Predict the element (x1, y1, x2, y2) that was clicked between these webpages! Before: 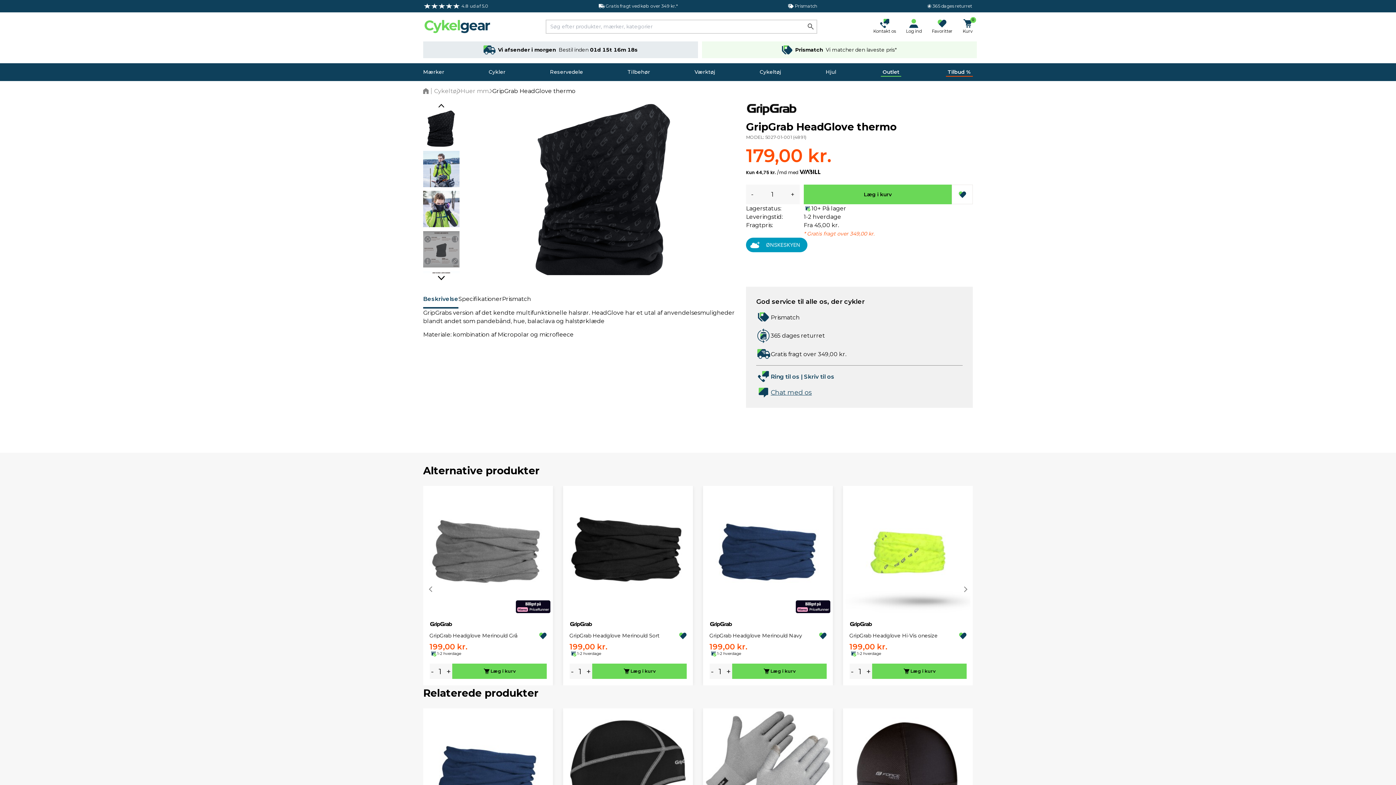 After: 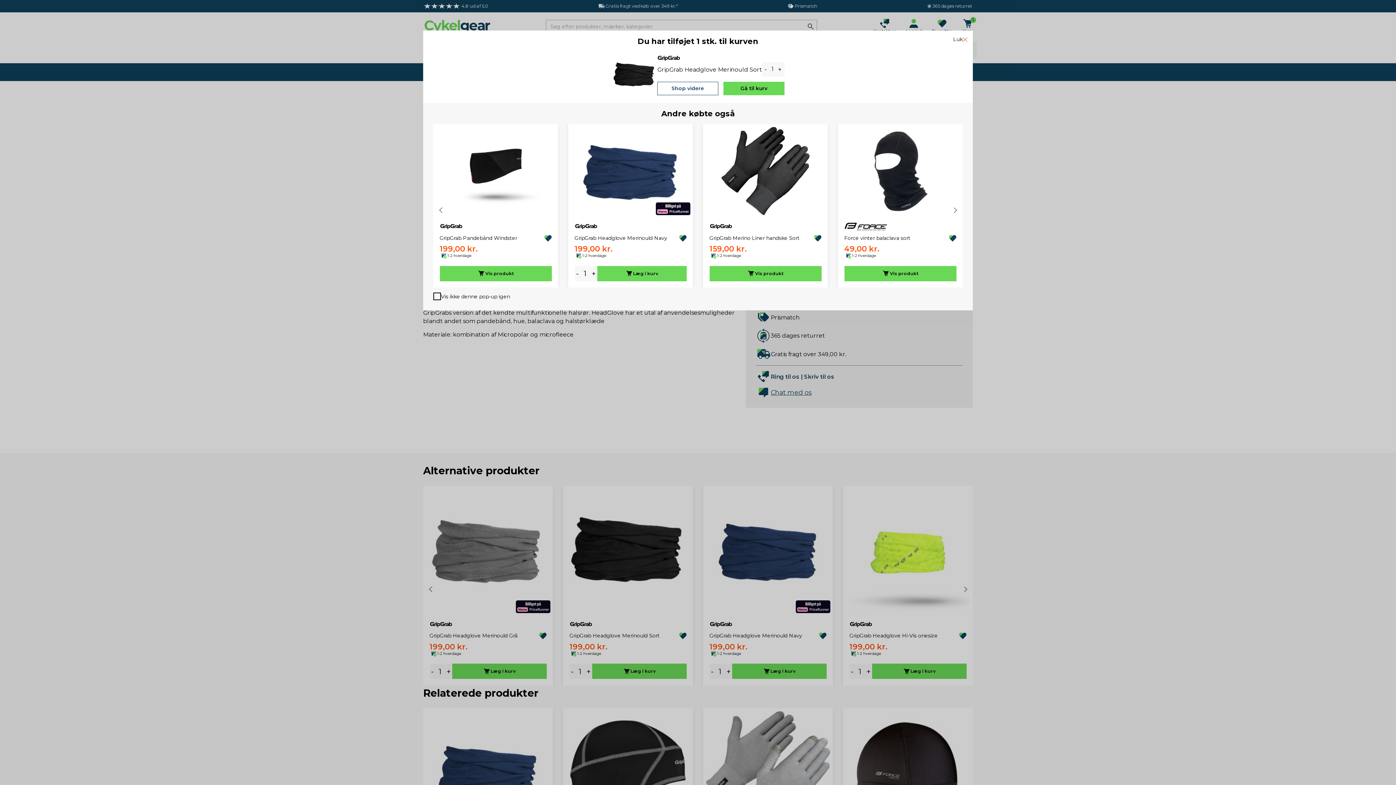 Action: label: Læg i kurv bbox: (592, 664, 686, 679)